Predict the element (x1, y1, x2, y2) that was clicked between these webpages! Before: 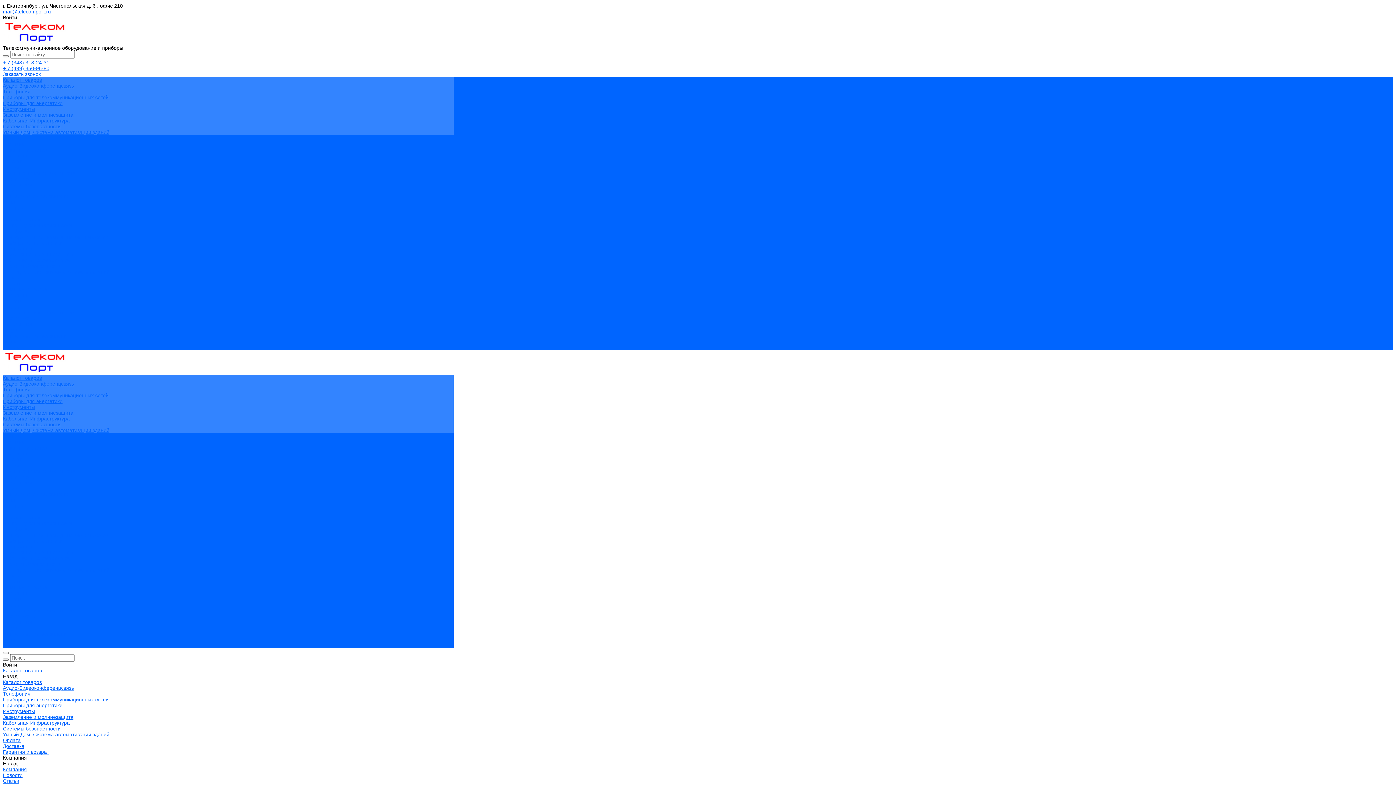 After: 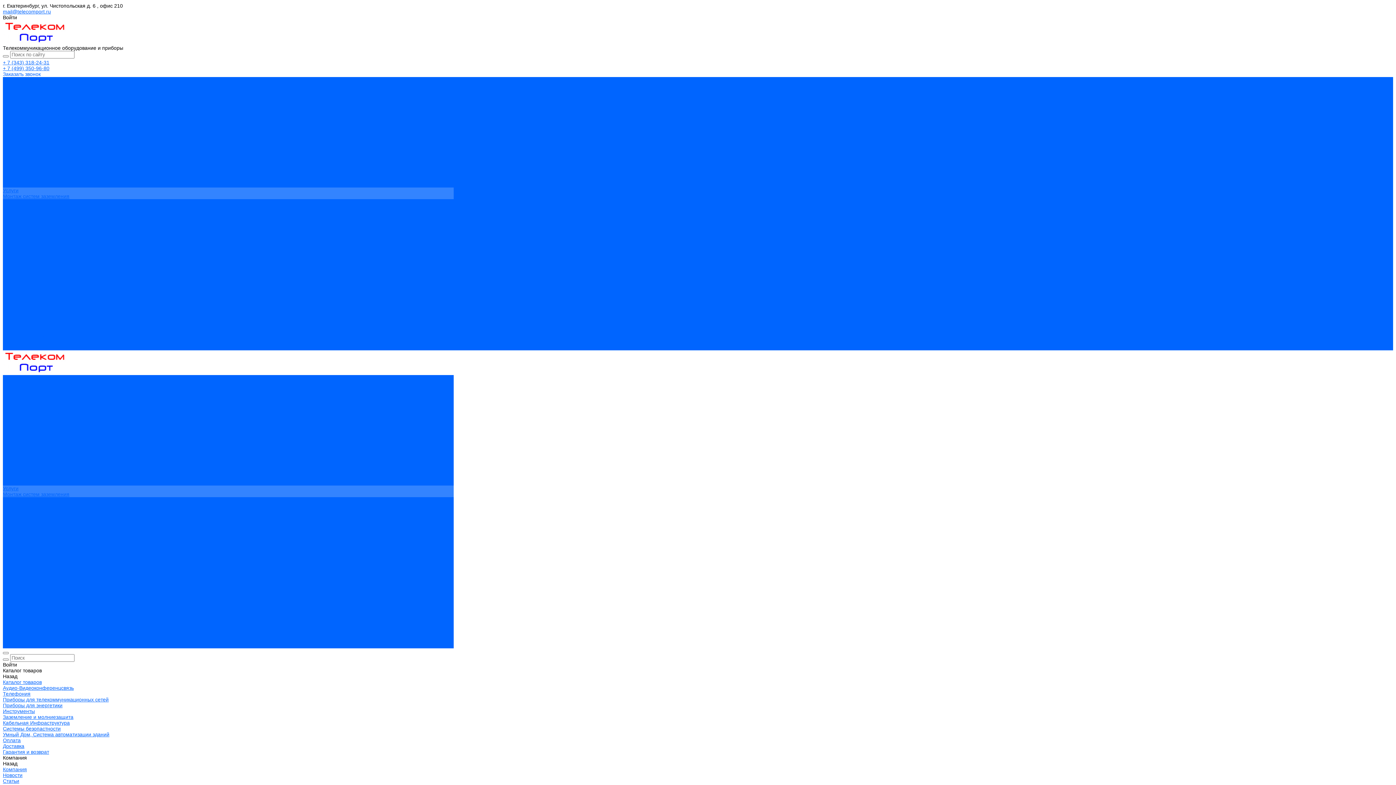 Action: bbox: (2, 193, 69, 199) label: Монтаж систем заземления